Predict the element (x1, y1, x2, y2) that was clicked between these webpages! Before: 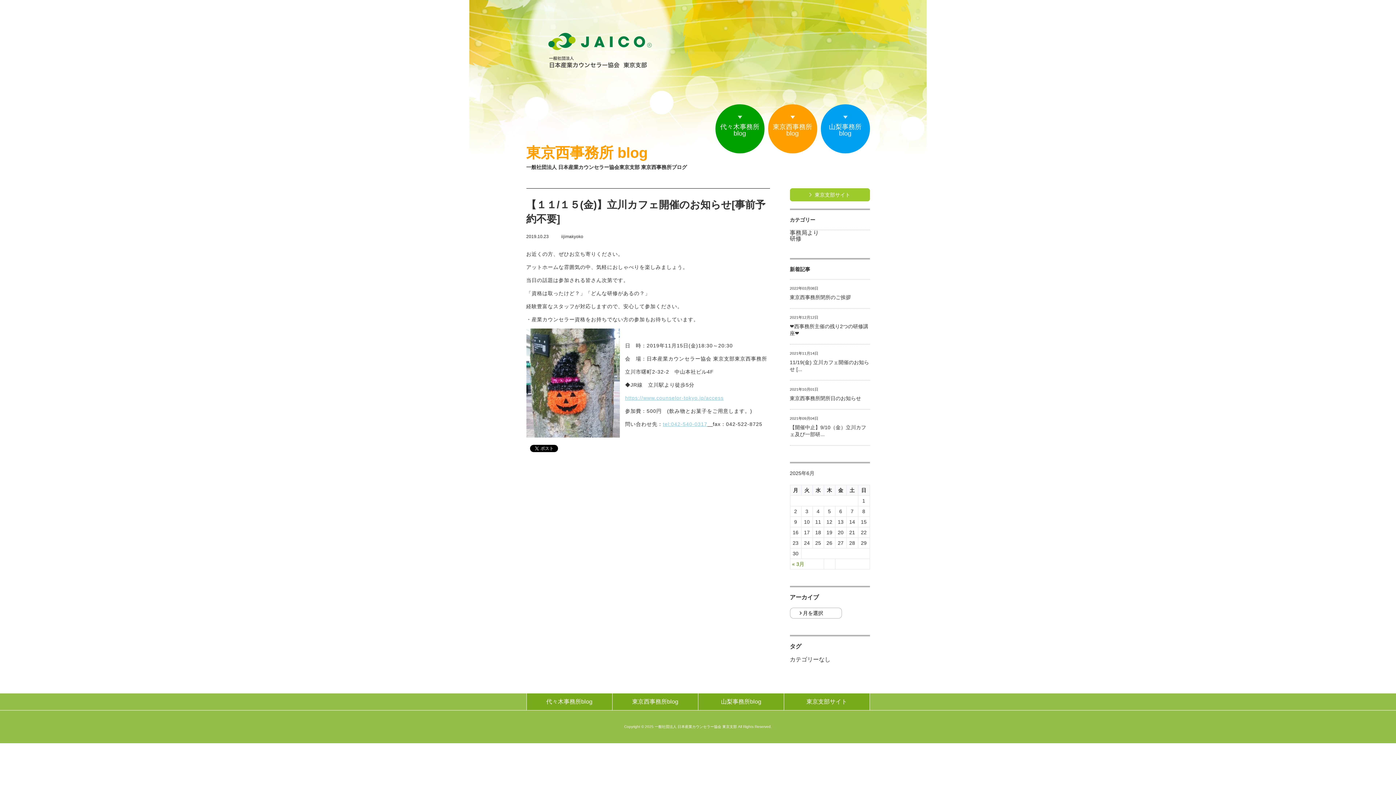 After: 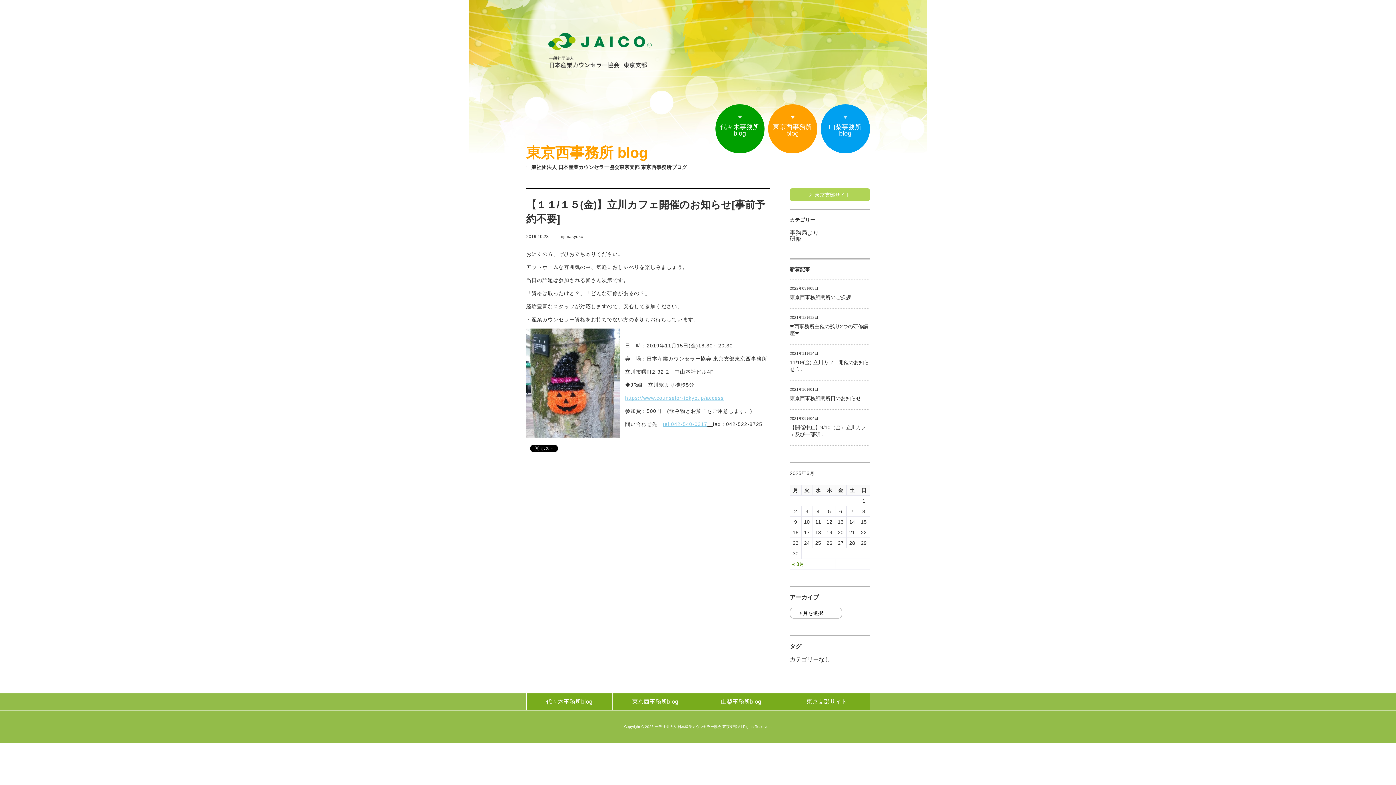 Action: label: 東京支部サイト bbox: (790, 188, 870, 201)